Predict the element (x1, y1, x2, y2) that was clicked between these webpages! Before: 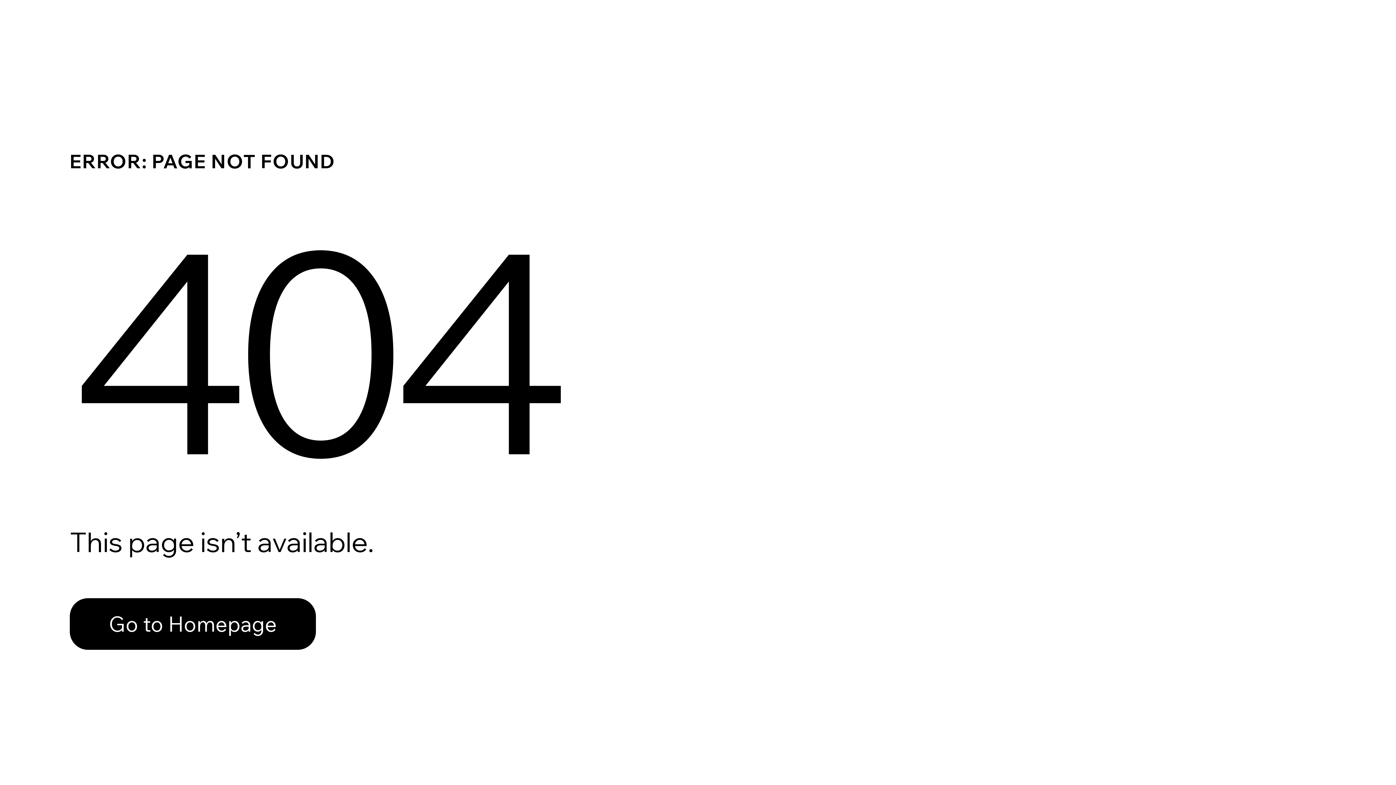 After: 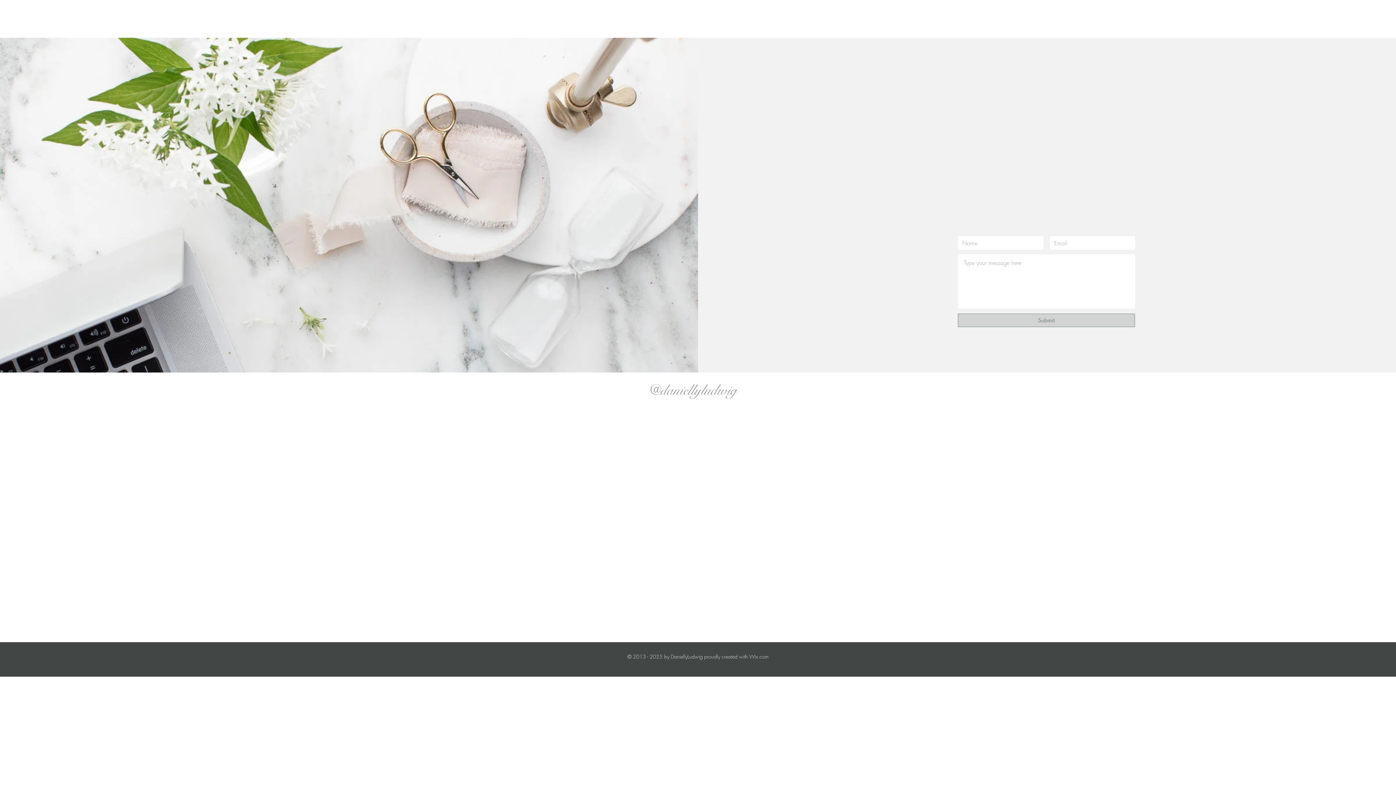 Action: bbox: (69, 598, 316, 650) label: Go to Homepage